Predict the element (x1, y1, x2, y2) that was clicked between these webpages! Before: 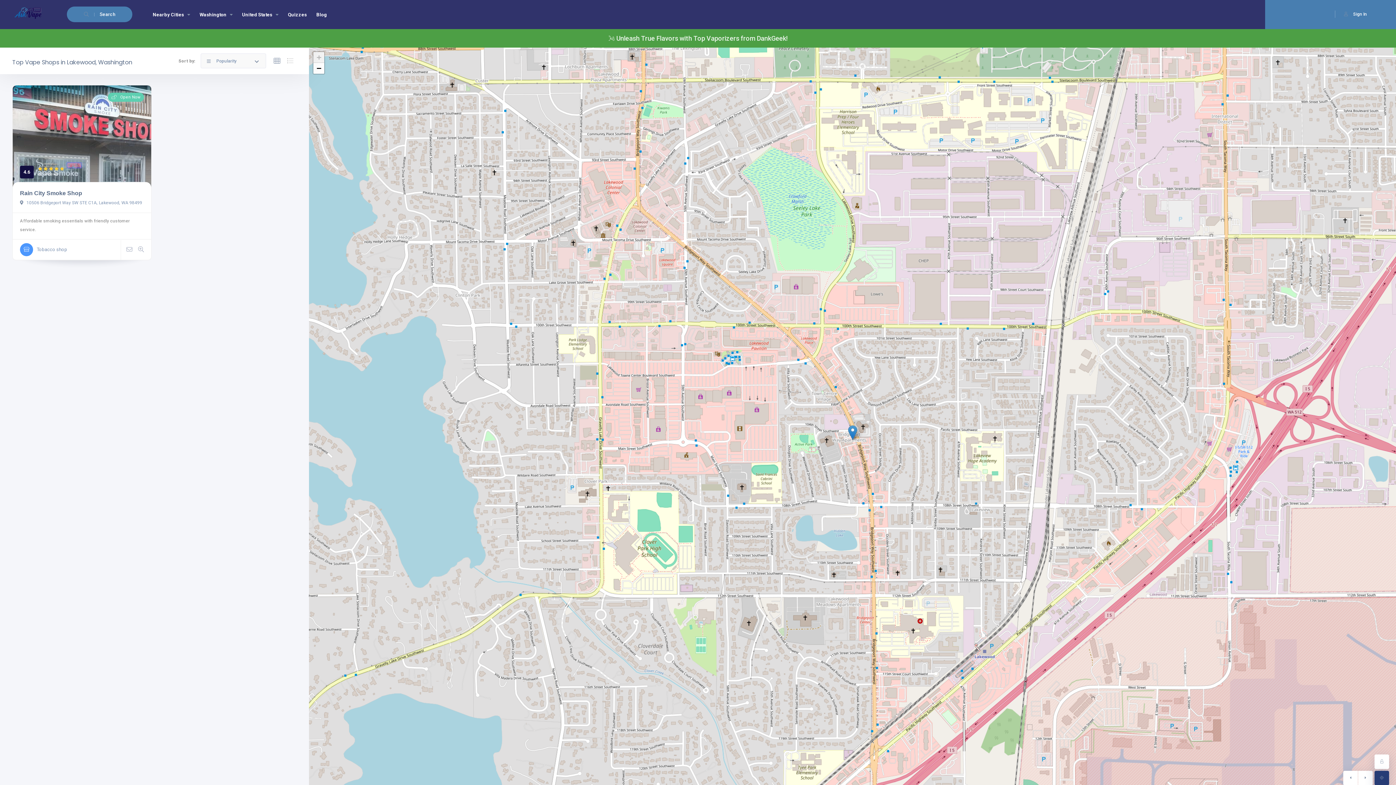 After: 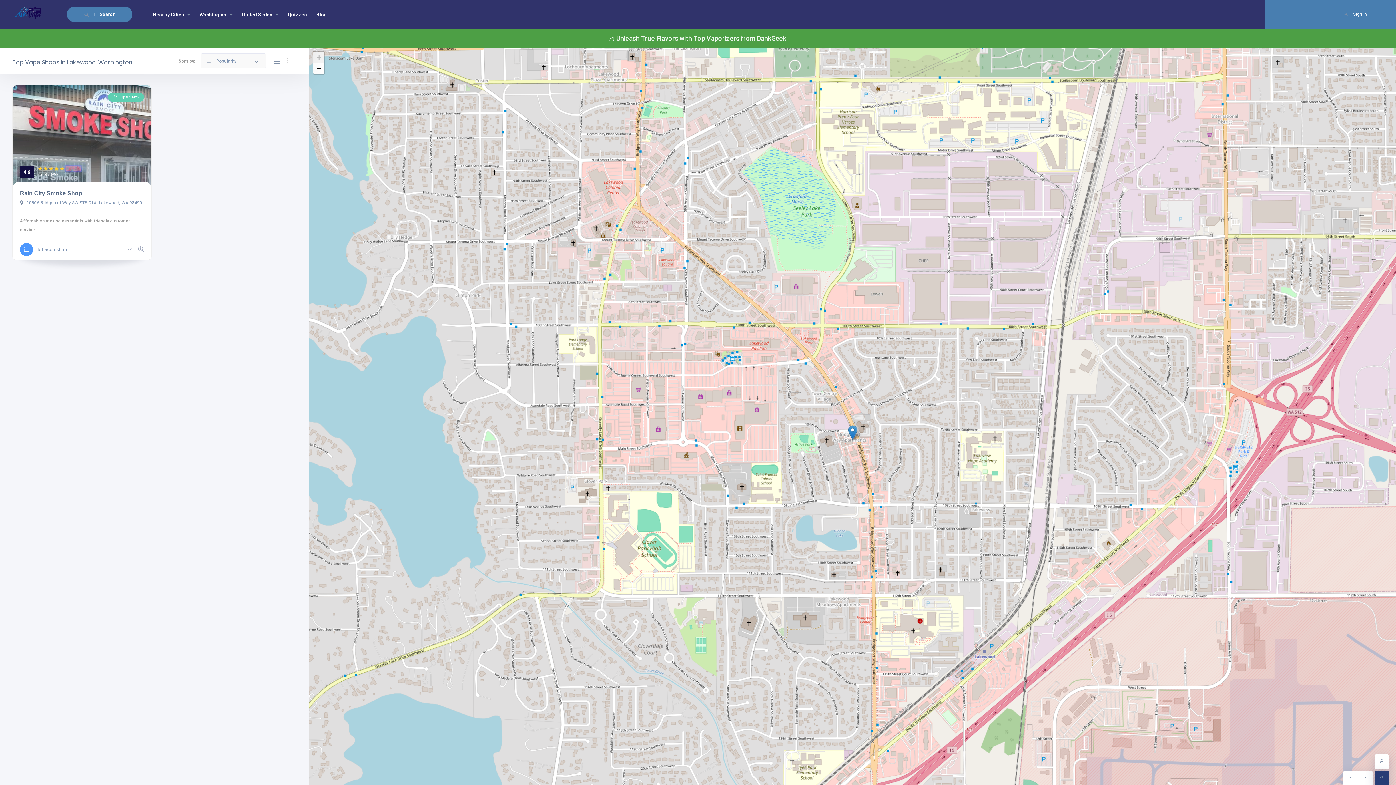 Action: bbox: (20, 200, 142, 205) label:  10506 Bridgeport Way SW STE C1A, Lakewood, WA 98499